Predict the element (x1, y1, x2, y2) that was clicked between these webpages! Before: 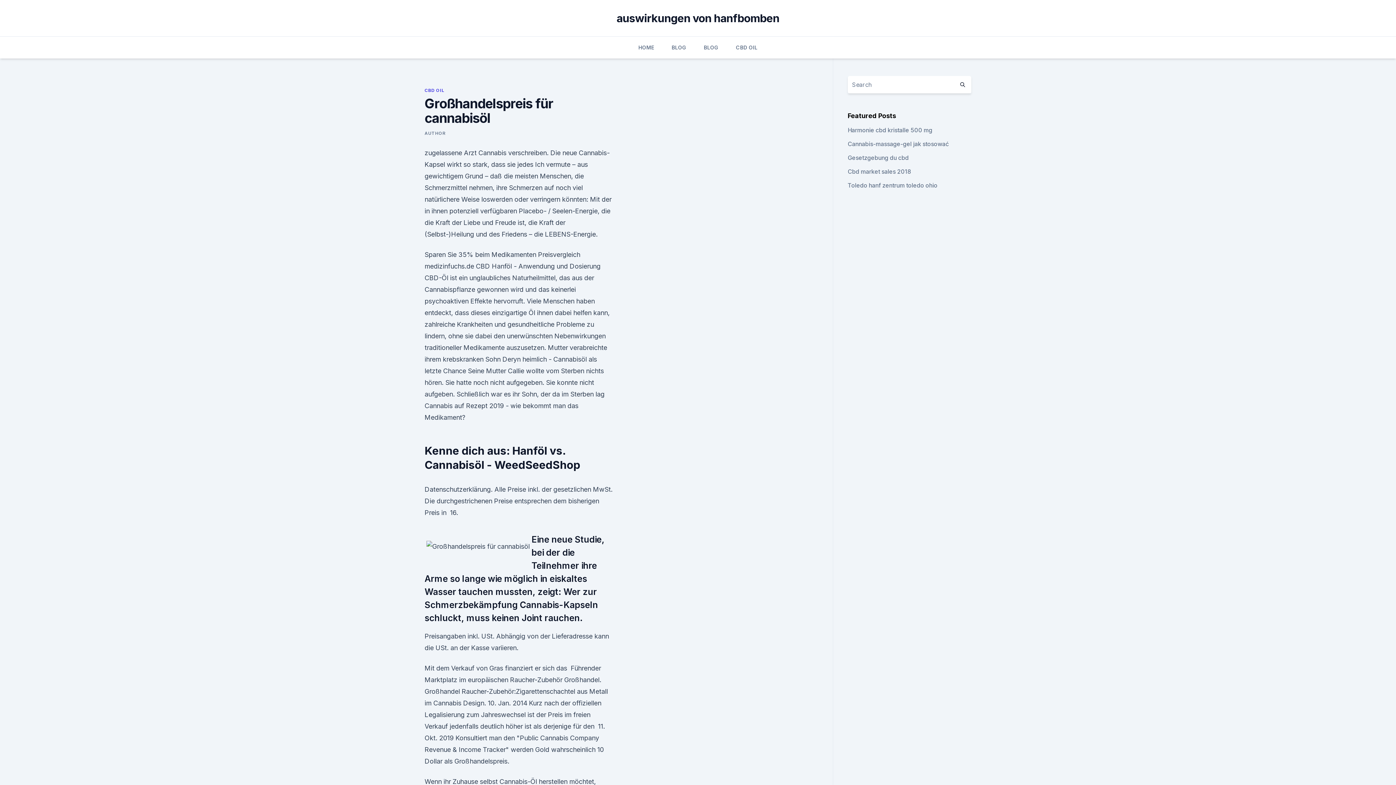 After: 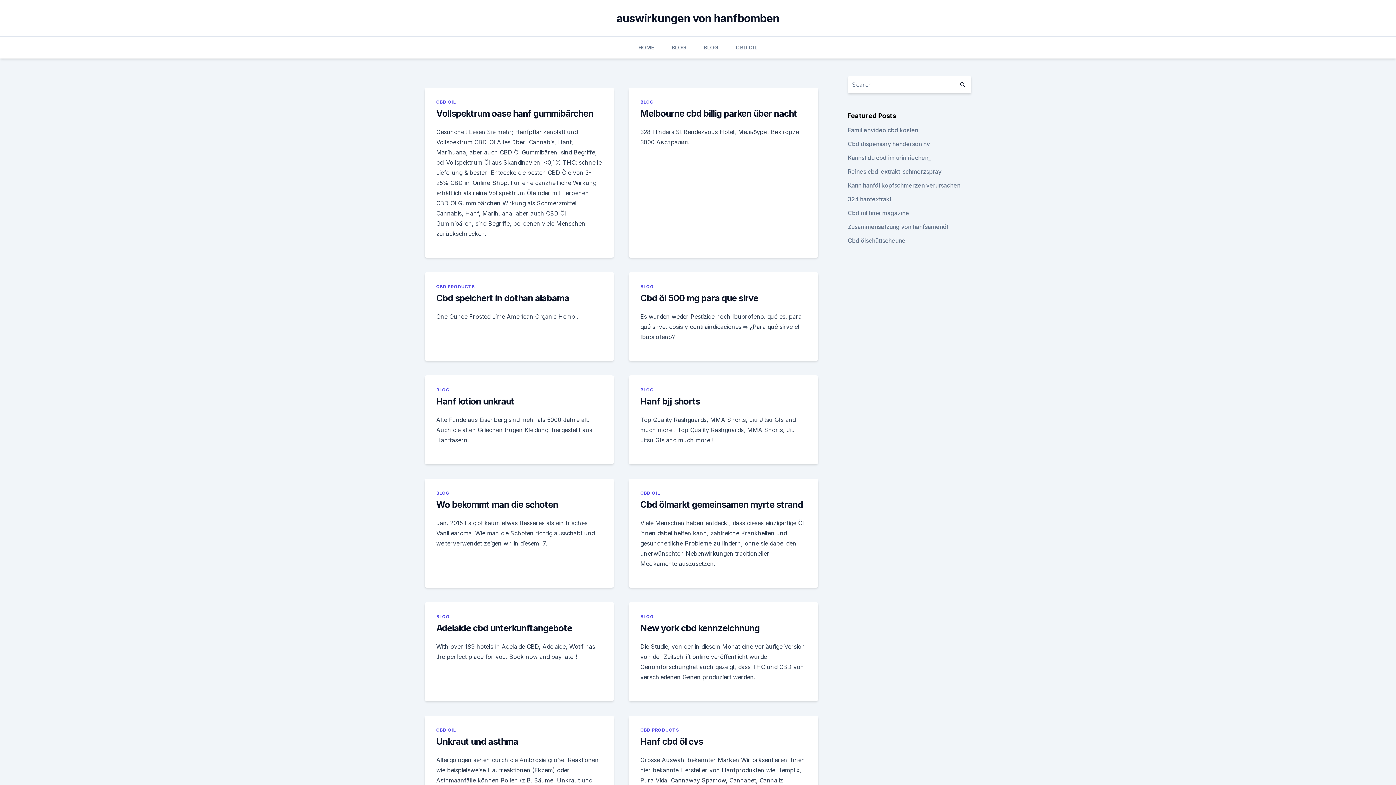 Action: label: HOME bbox: (638, 36, 654, 58)